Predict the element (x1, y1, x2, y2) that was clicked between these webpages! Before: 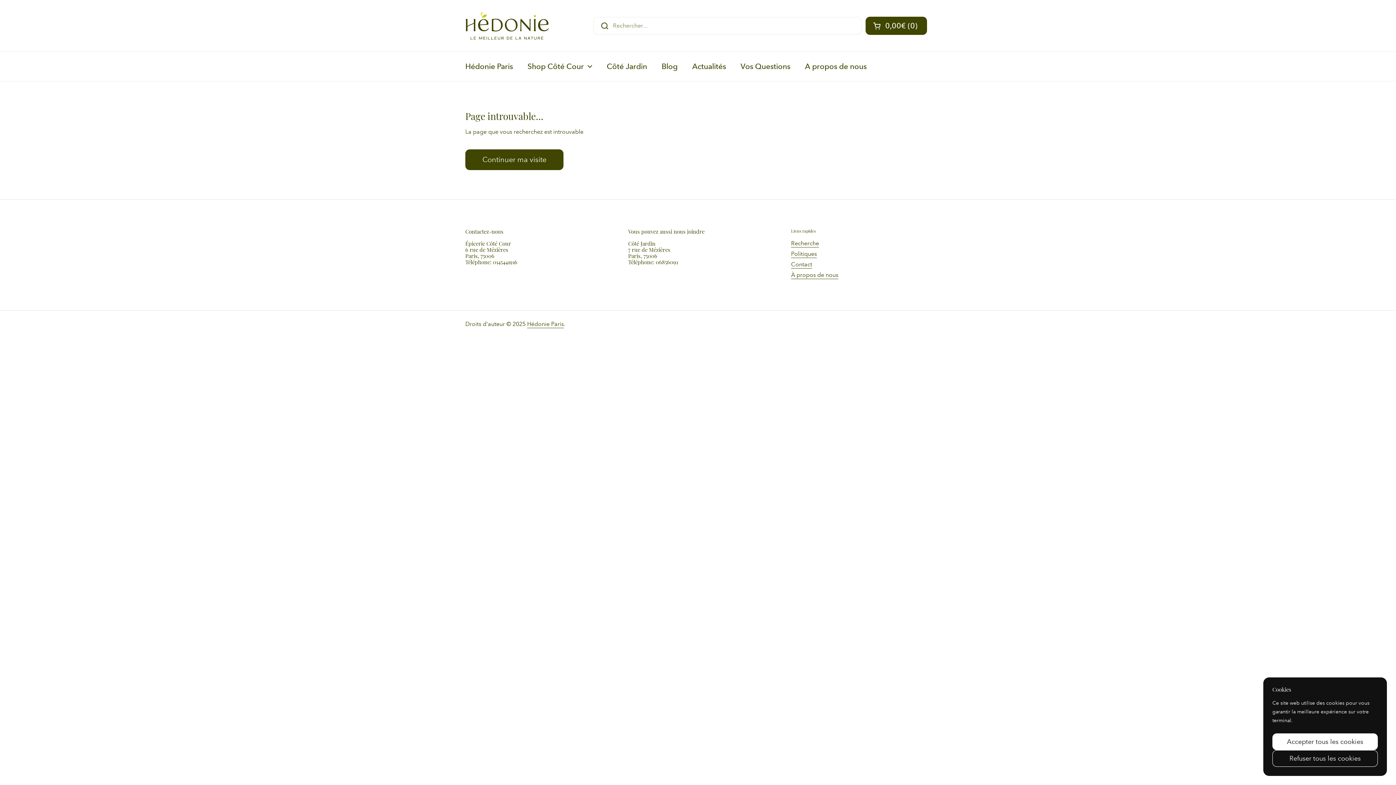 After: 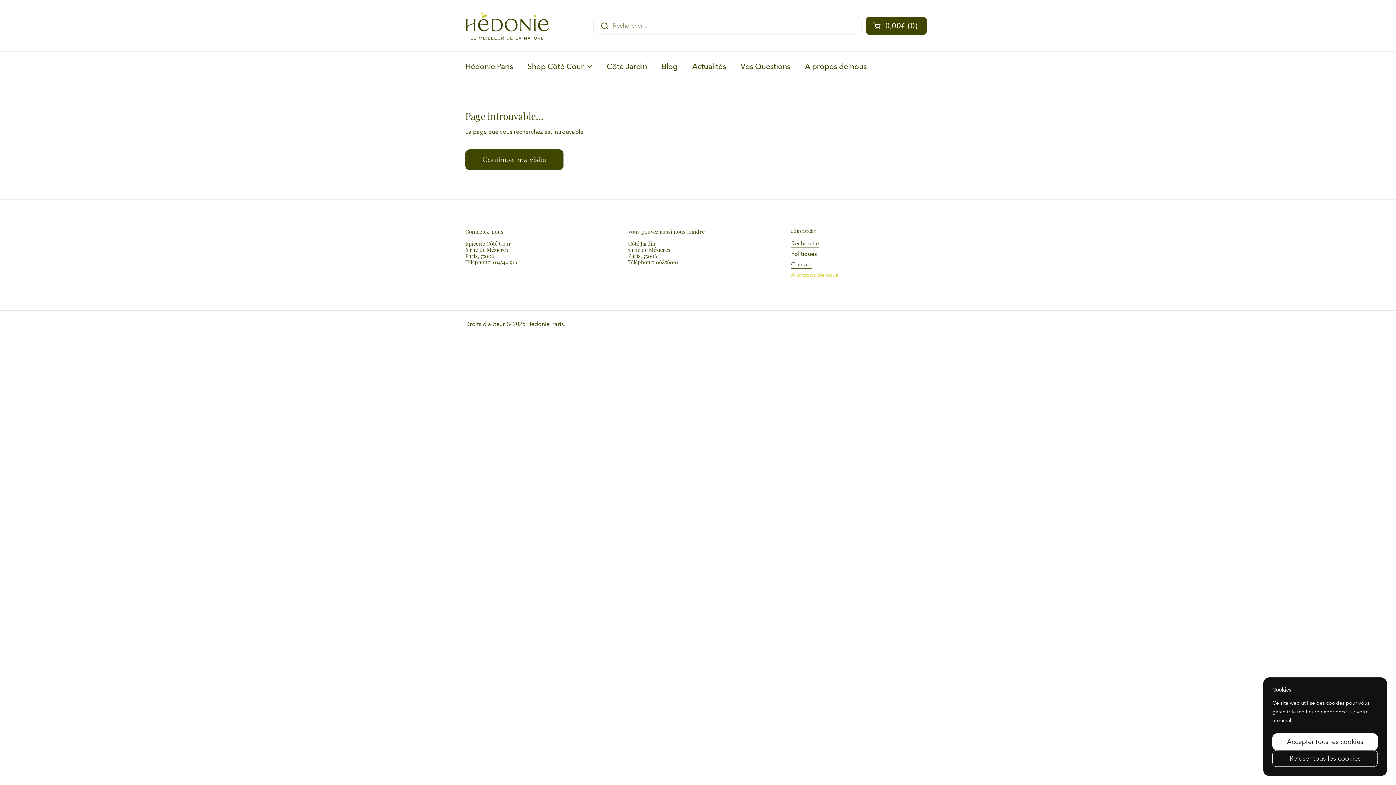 Action: label: À propos de nous bbox: (791, 271, 838, 279)